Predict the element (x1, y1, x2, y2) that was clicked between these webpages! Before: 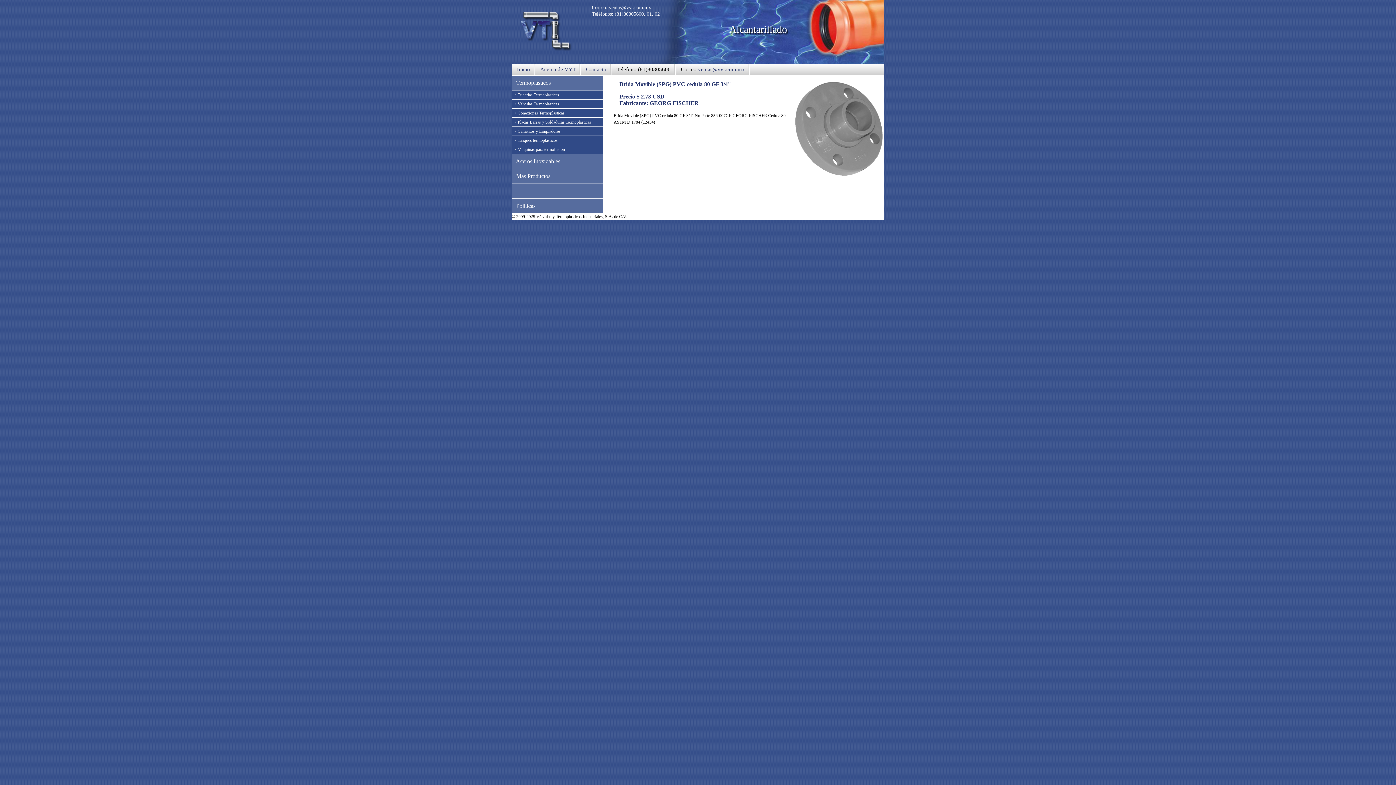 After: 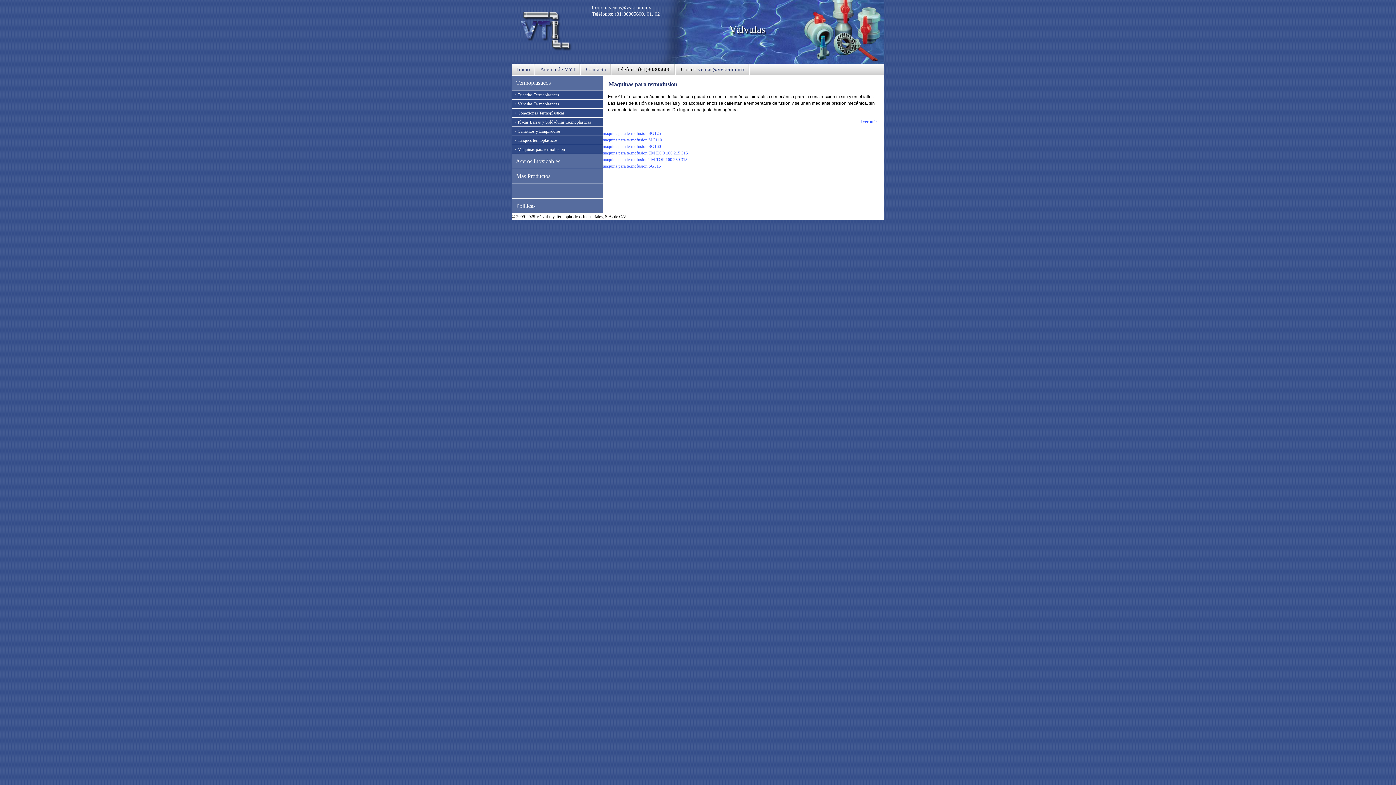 Action: label: Maquinas para termofusion bbox: (517, 146, 565, 152)